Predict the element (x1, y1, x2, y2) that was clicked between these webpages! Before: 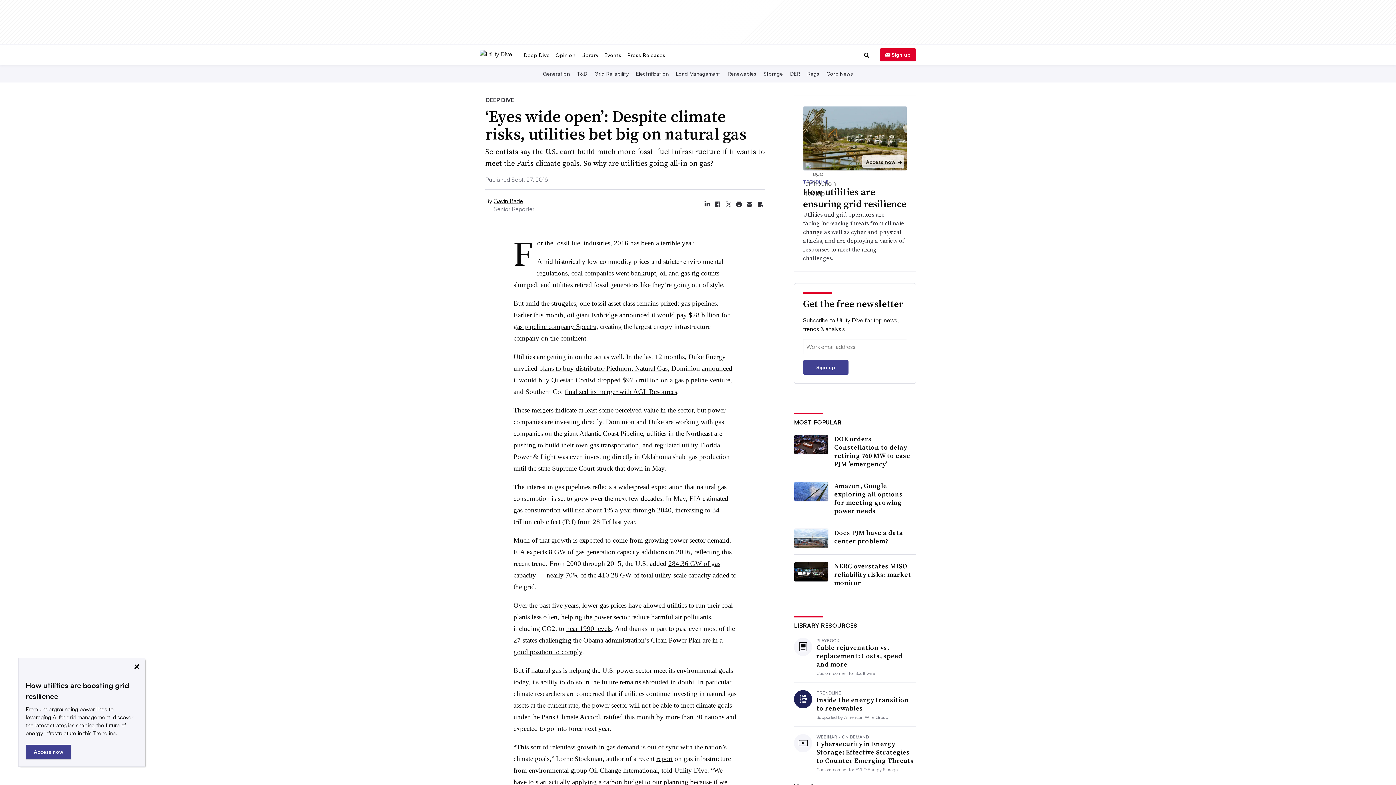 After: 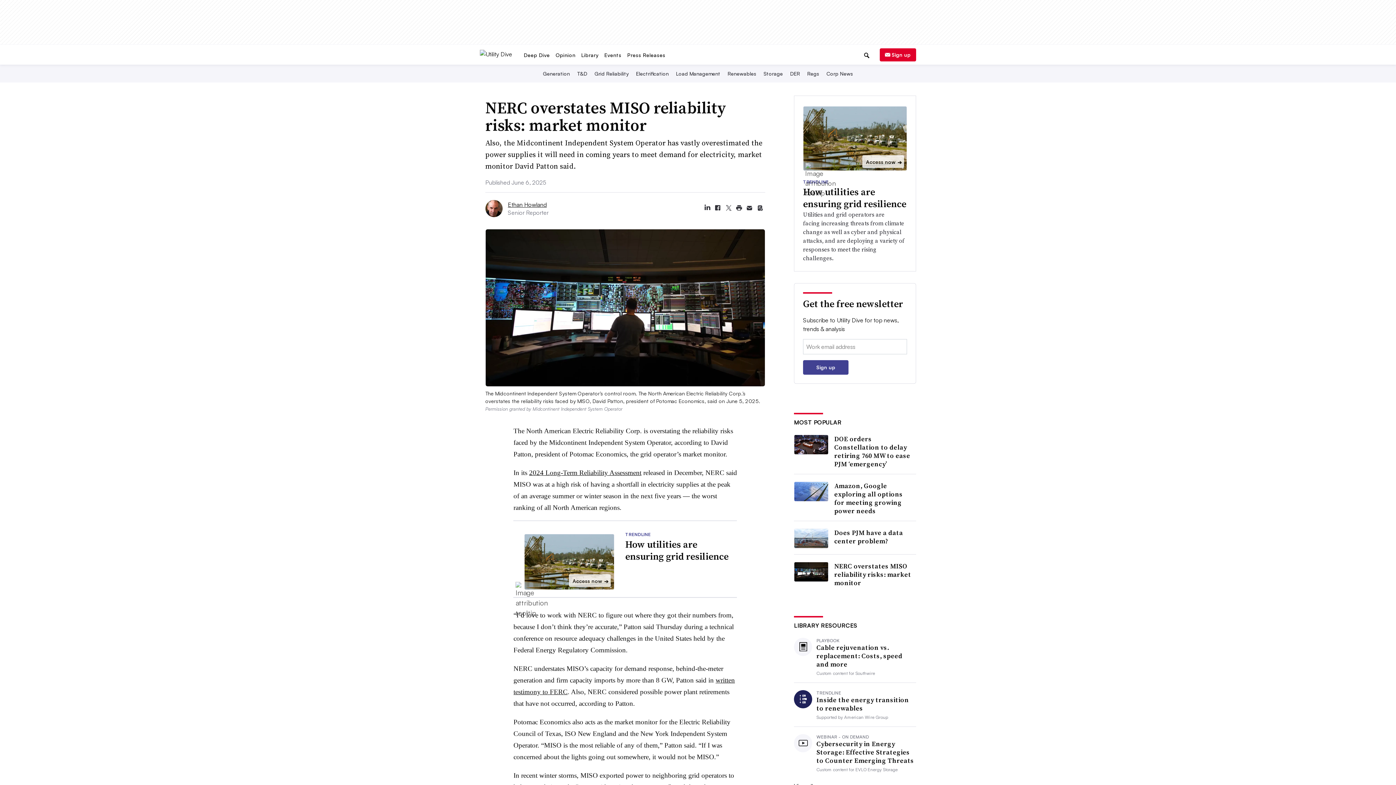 Action: bbox: (794, 562, 828, 582)